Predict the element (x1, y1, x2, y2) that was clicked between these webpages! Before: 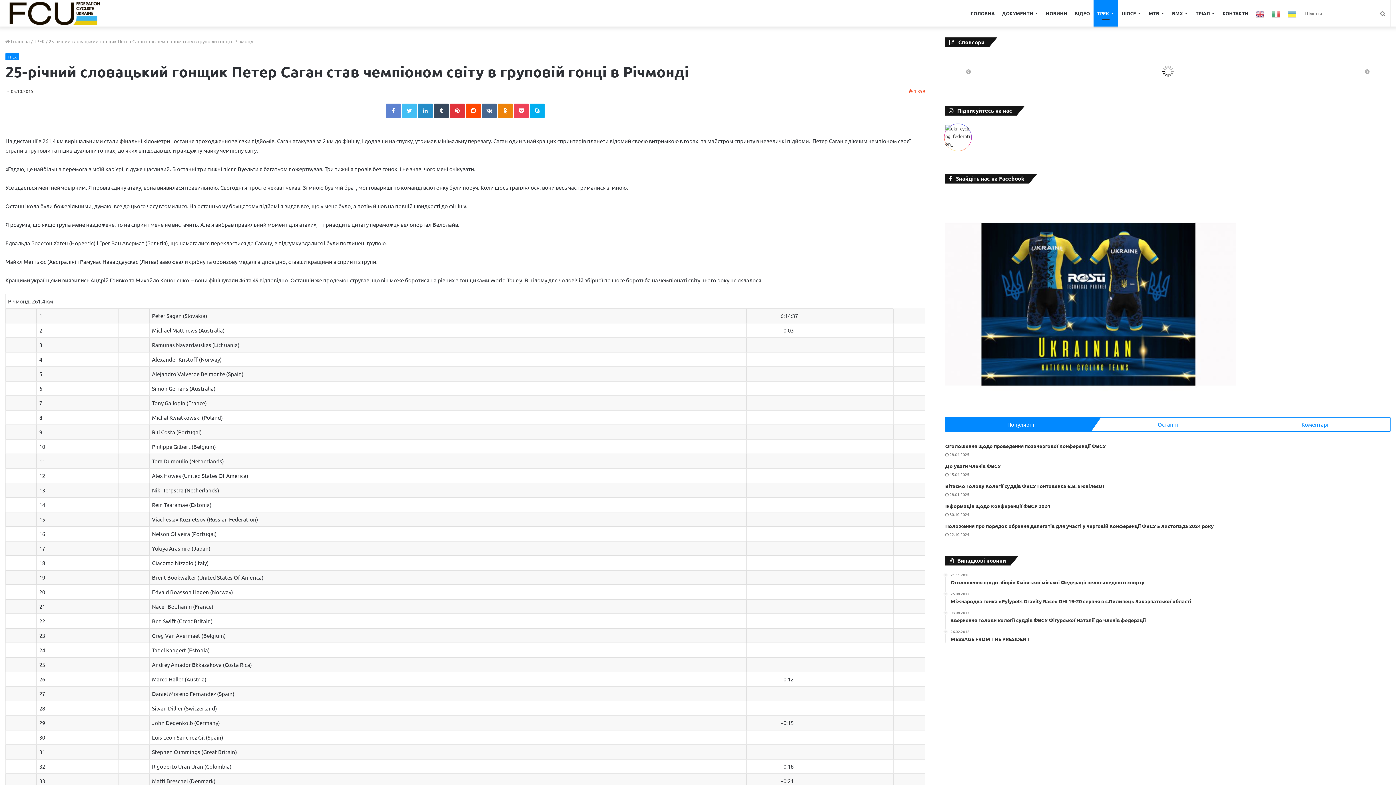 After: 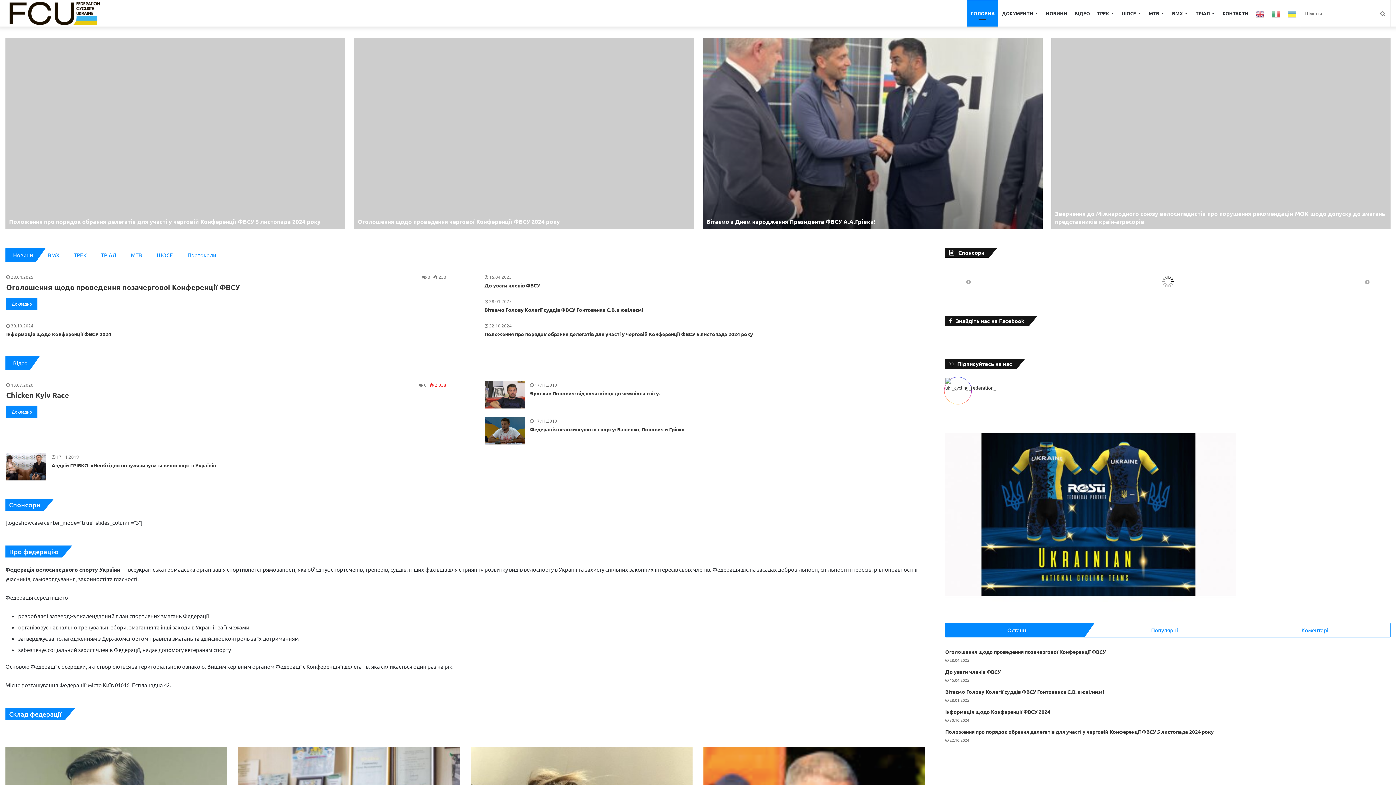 Action: bbox: (5, 0, 101, 26)